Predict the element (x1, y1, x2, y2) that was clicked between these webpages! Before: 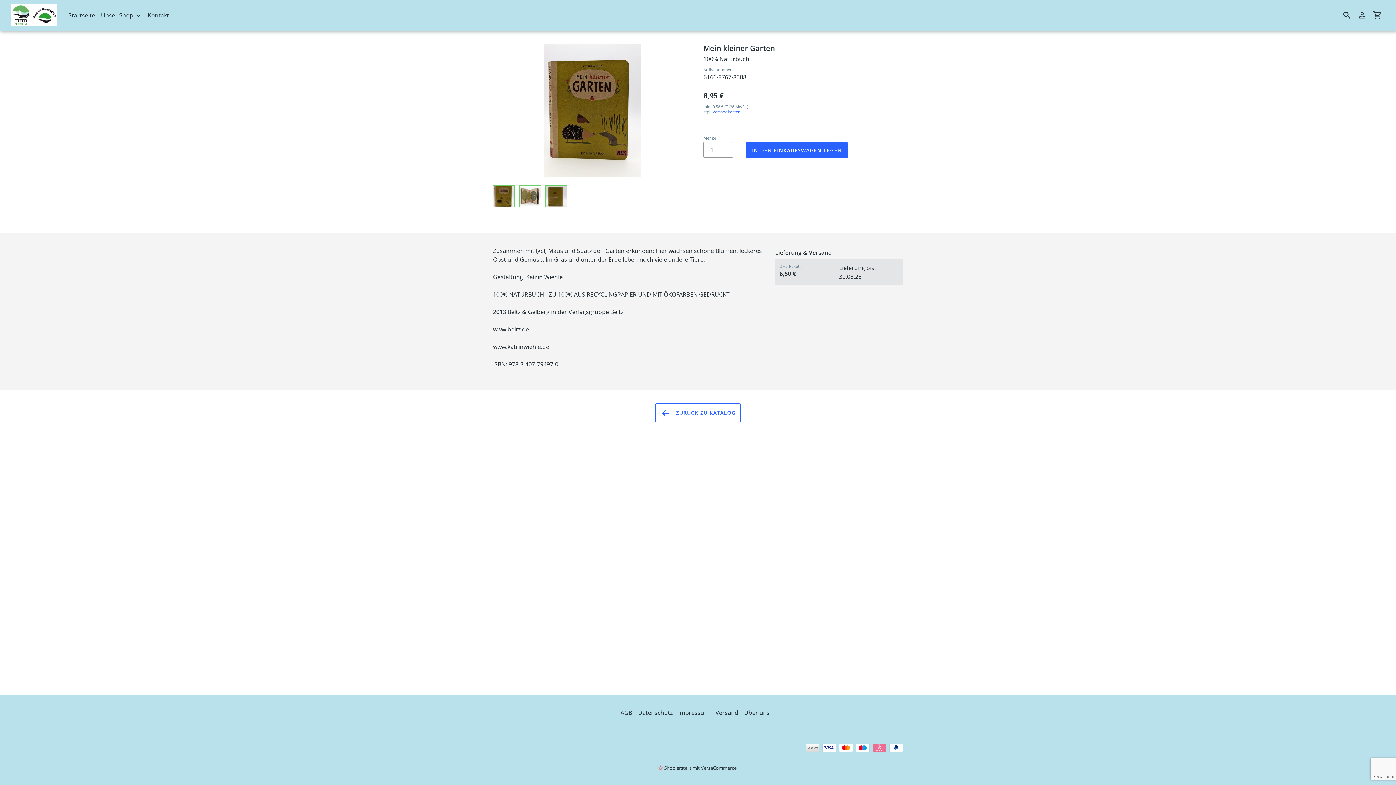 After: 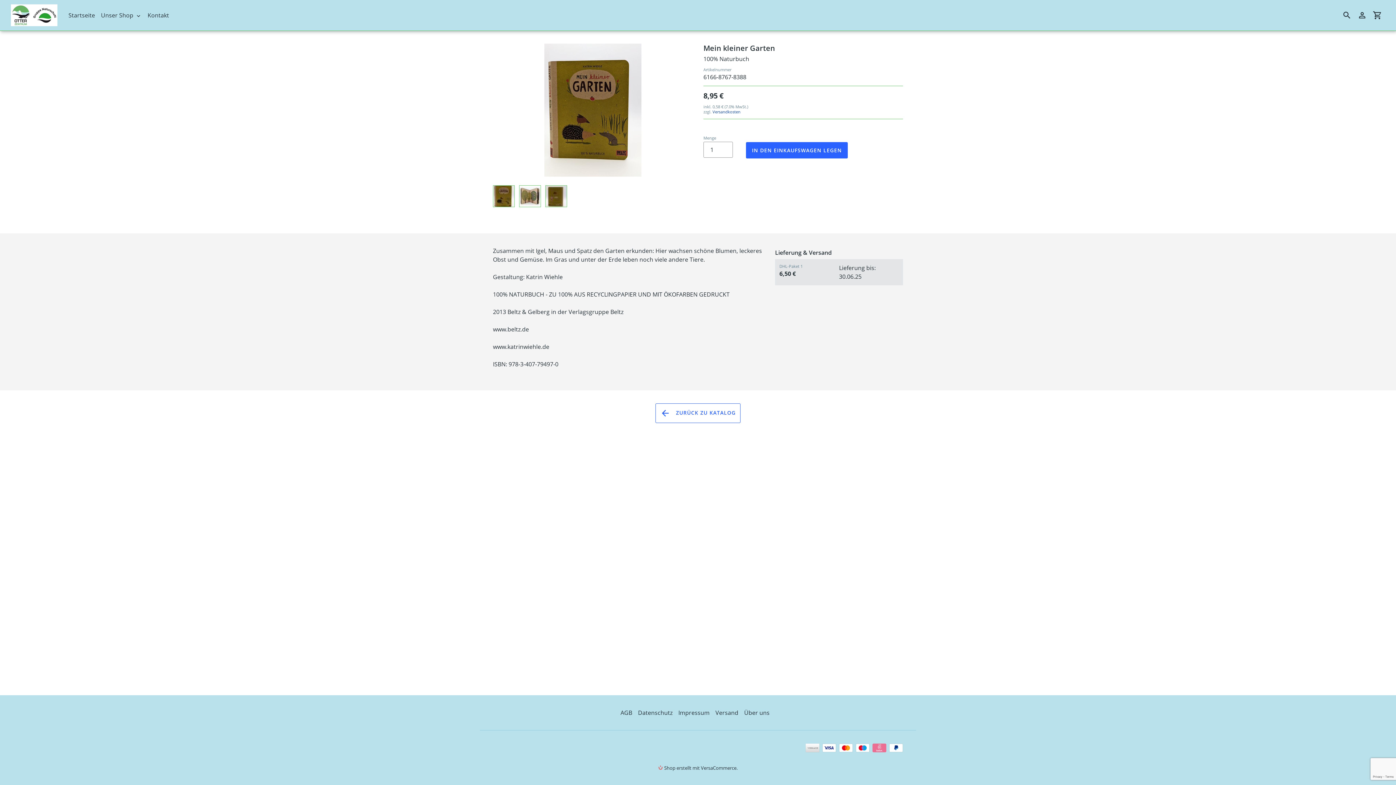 Action: bbox: (712, 109, 740, 114) label: Versandkosten